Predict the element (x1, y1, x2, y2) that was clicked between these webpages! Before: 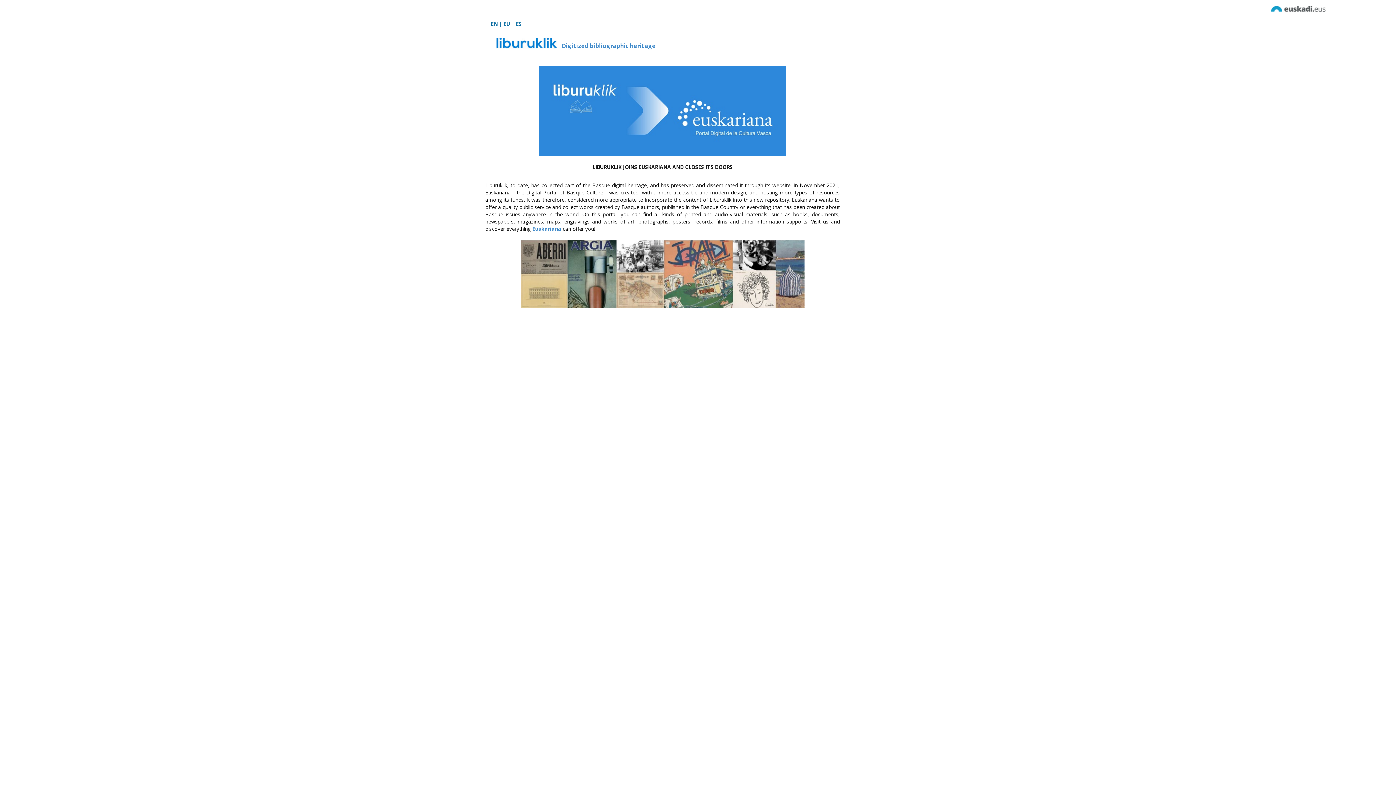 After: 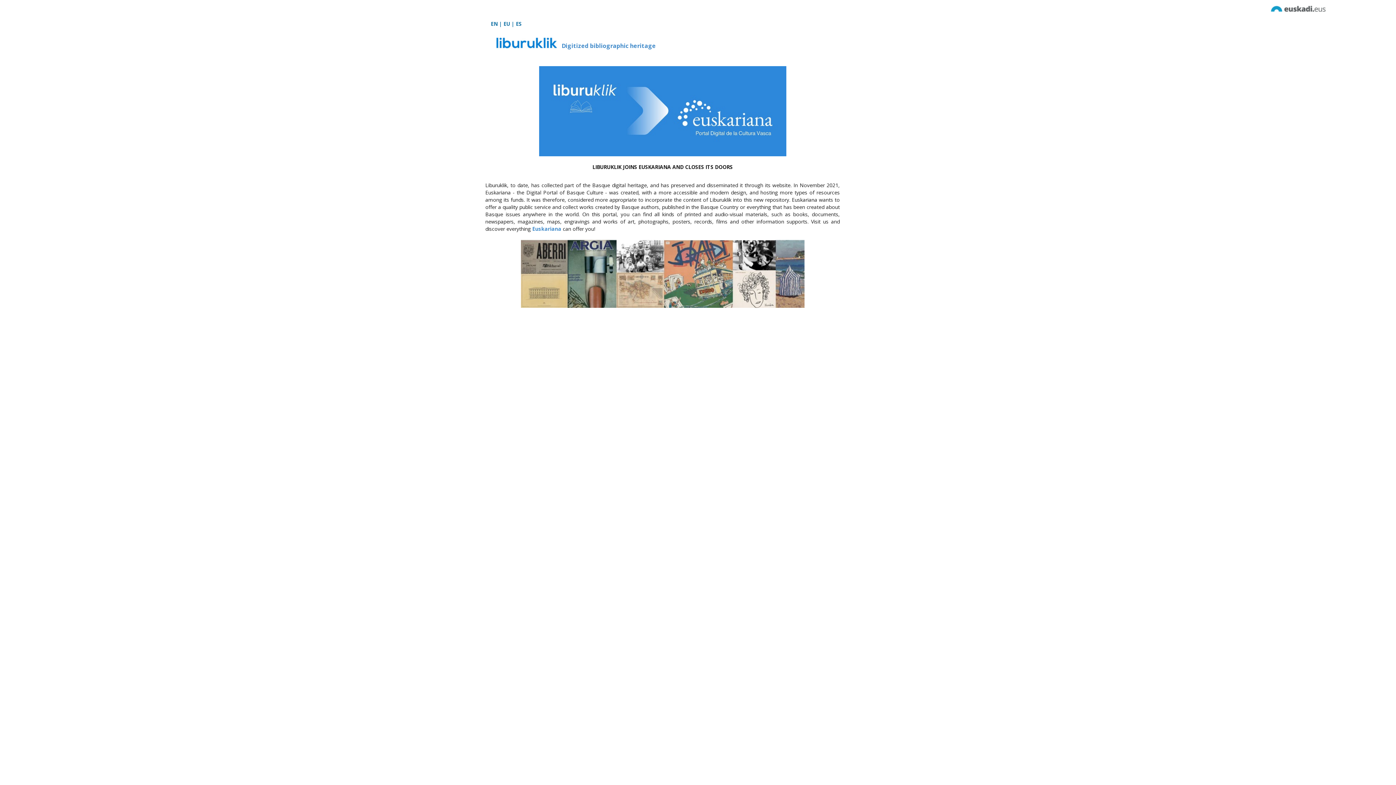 Action: bbox: (490, 20, 497, 27) label: EN